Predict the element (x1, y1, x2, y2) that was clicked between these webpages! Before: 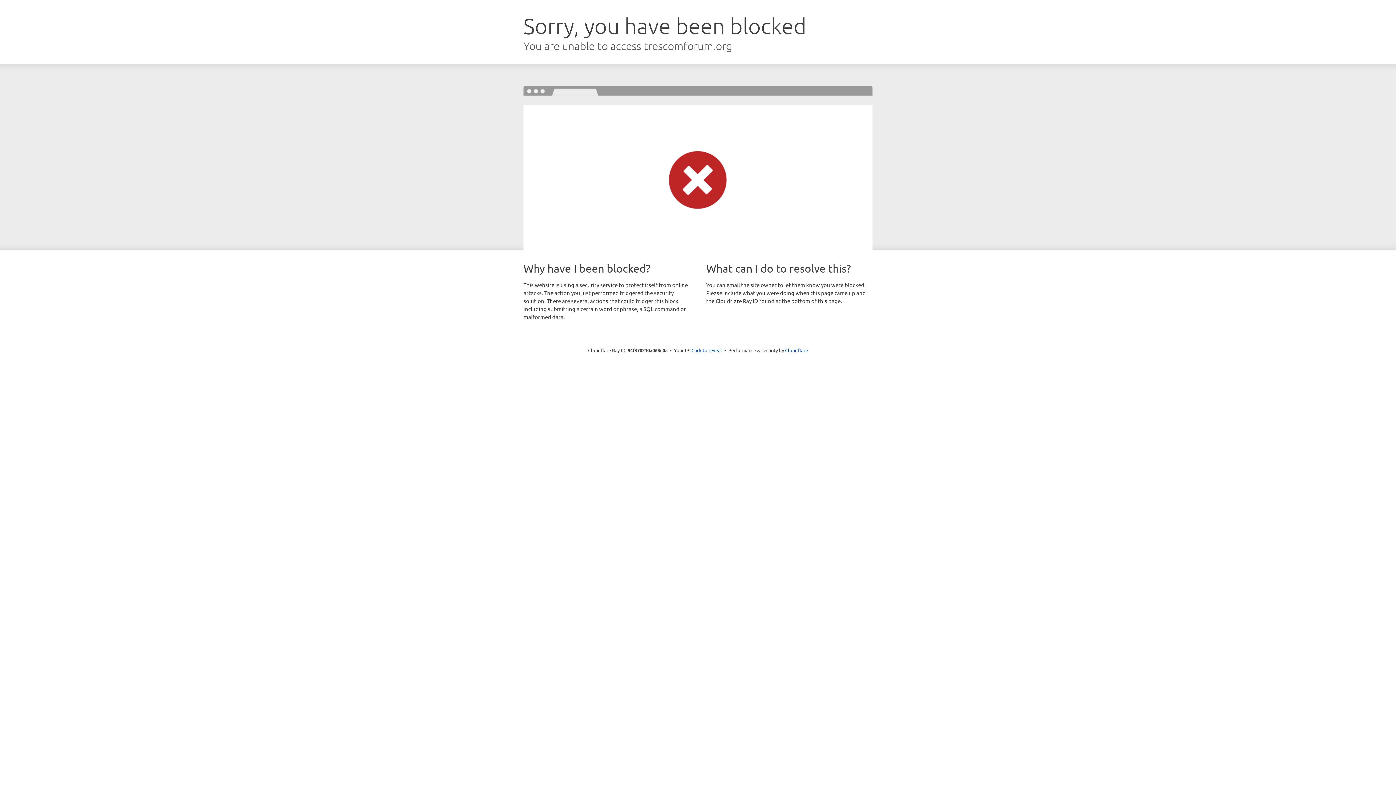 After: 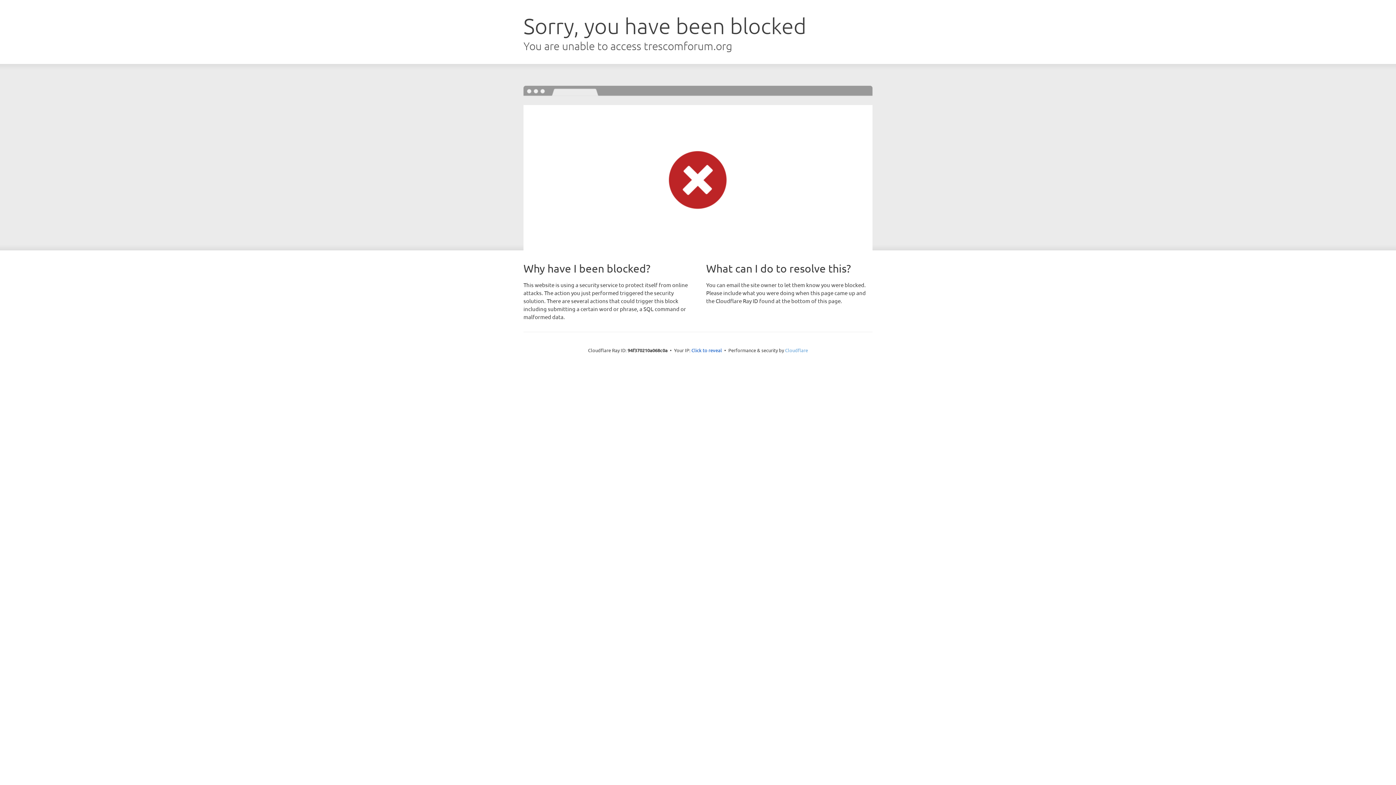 Action: bbox: (785, 347, 808, 353) label: Cloudflare